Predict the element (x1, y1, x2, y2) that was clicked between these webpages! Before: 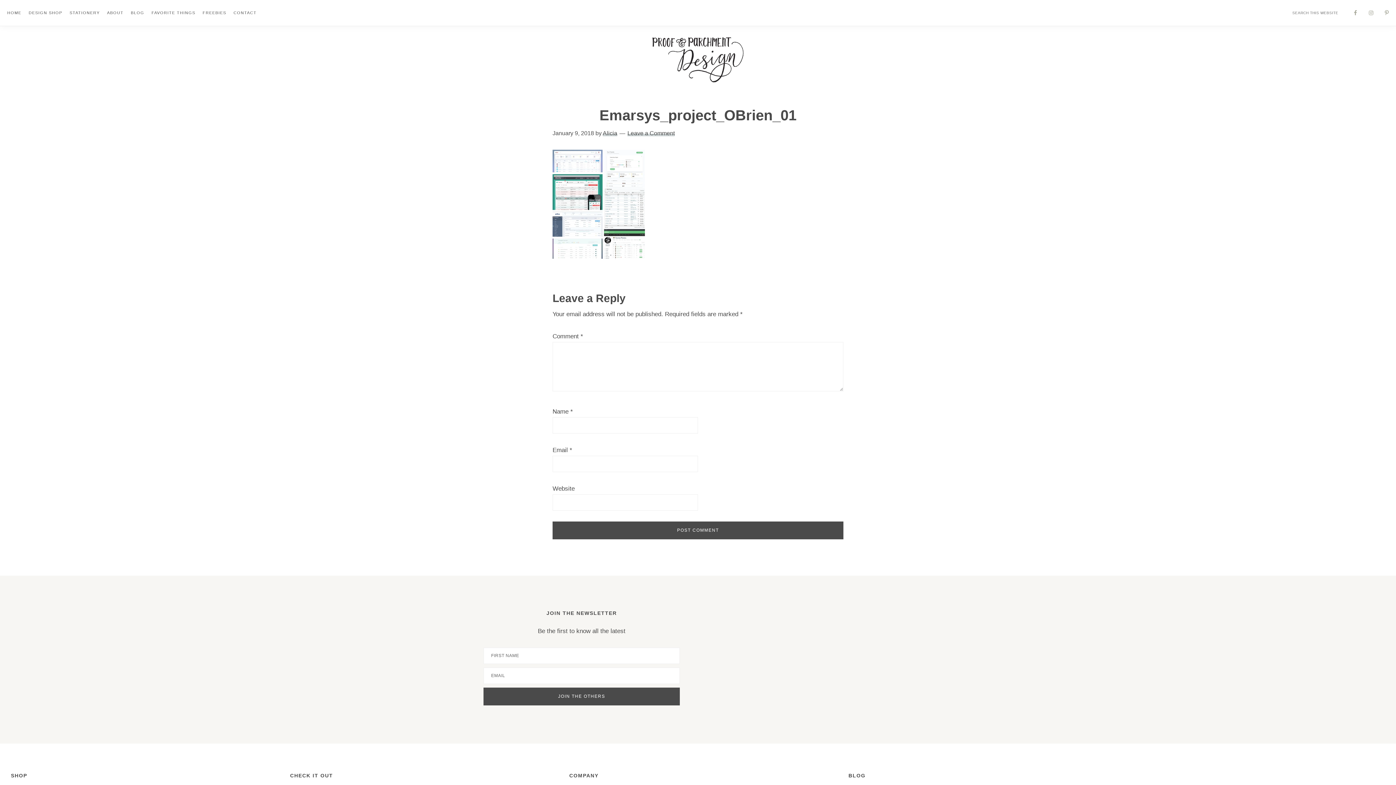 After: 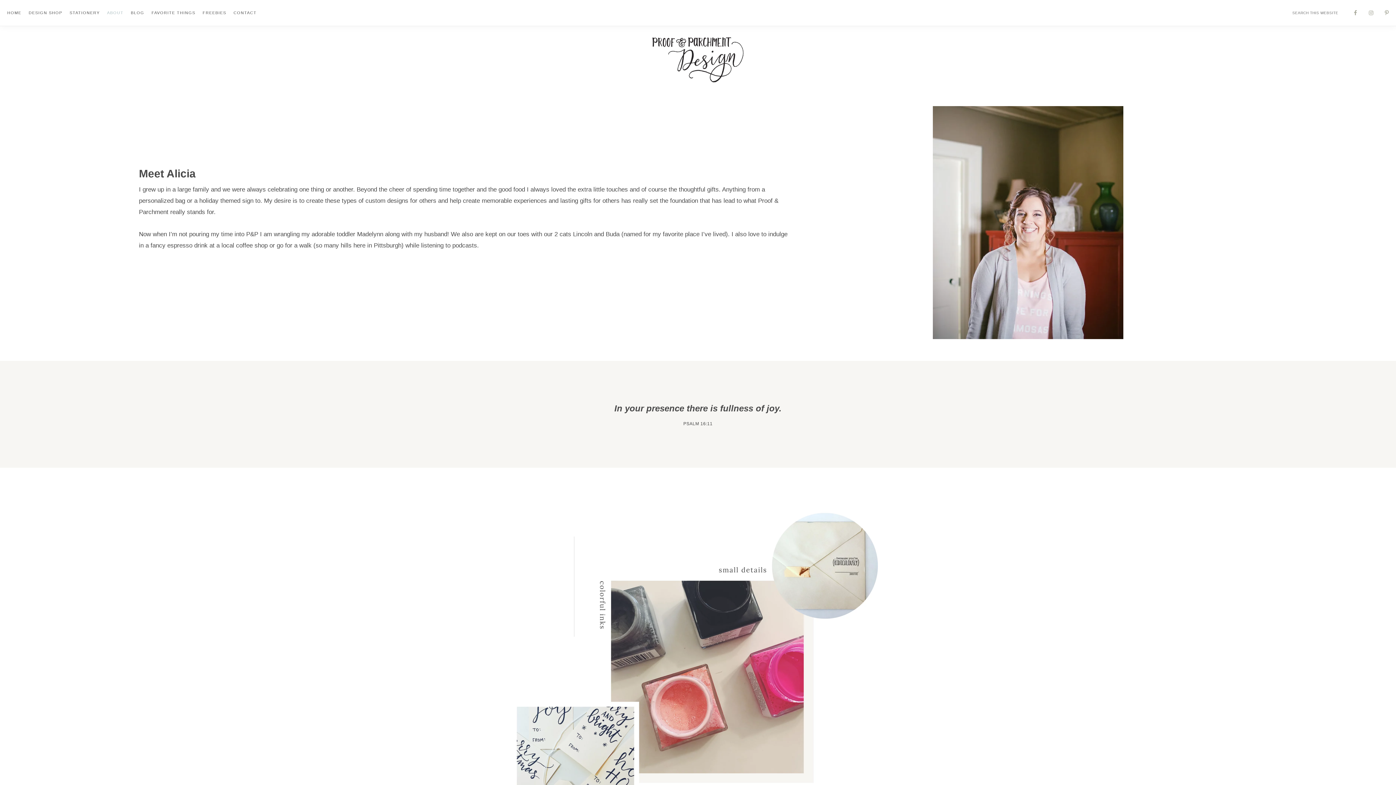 Action: label: ABOUT bbox: (103, 3, 127, 22)